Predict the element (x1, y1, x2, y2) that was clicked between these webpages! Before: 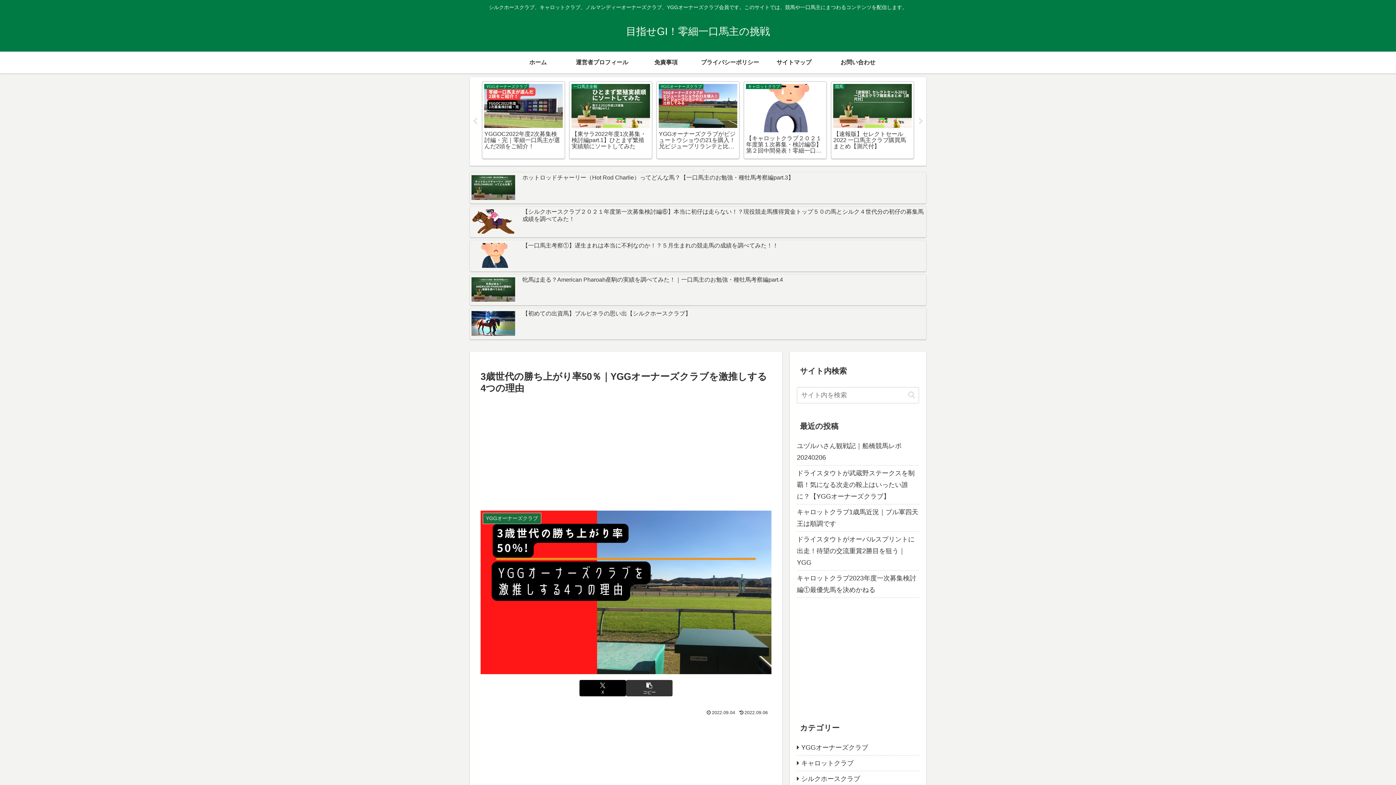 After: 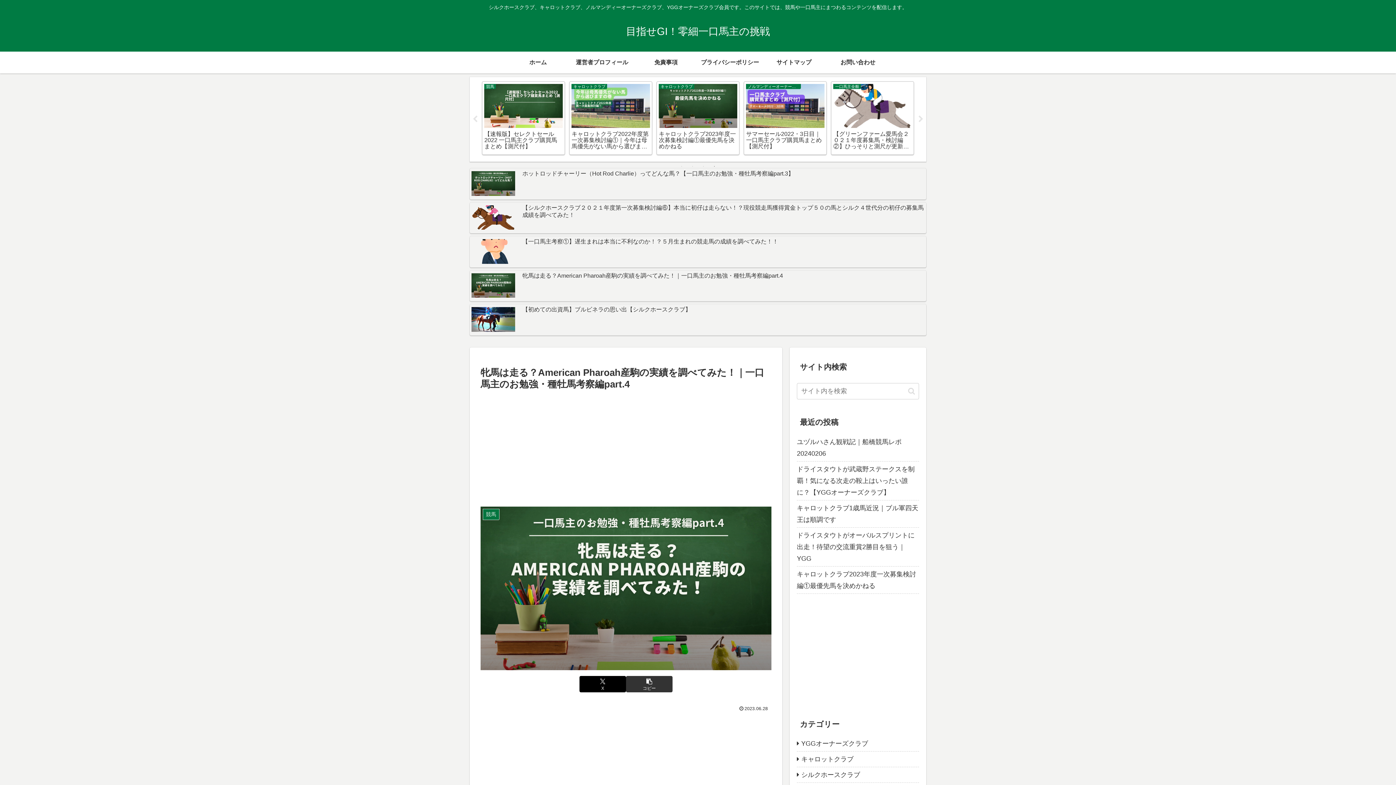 Action: bbox: (469, 274, 926, 305) label: 牝馬は走る？American Pharoah産駒の実績を調べてみた！｜一口馬主のお勉強・種牡馬考察編part.4